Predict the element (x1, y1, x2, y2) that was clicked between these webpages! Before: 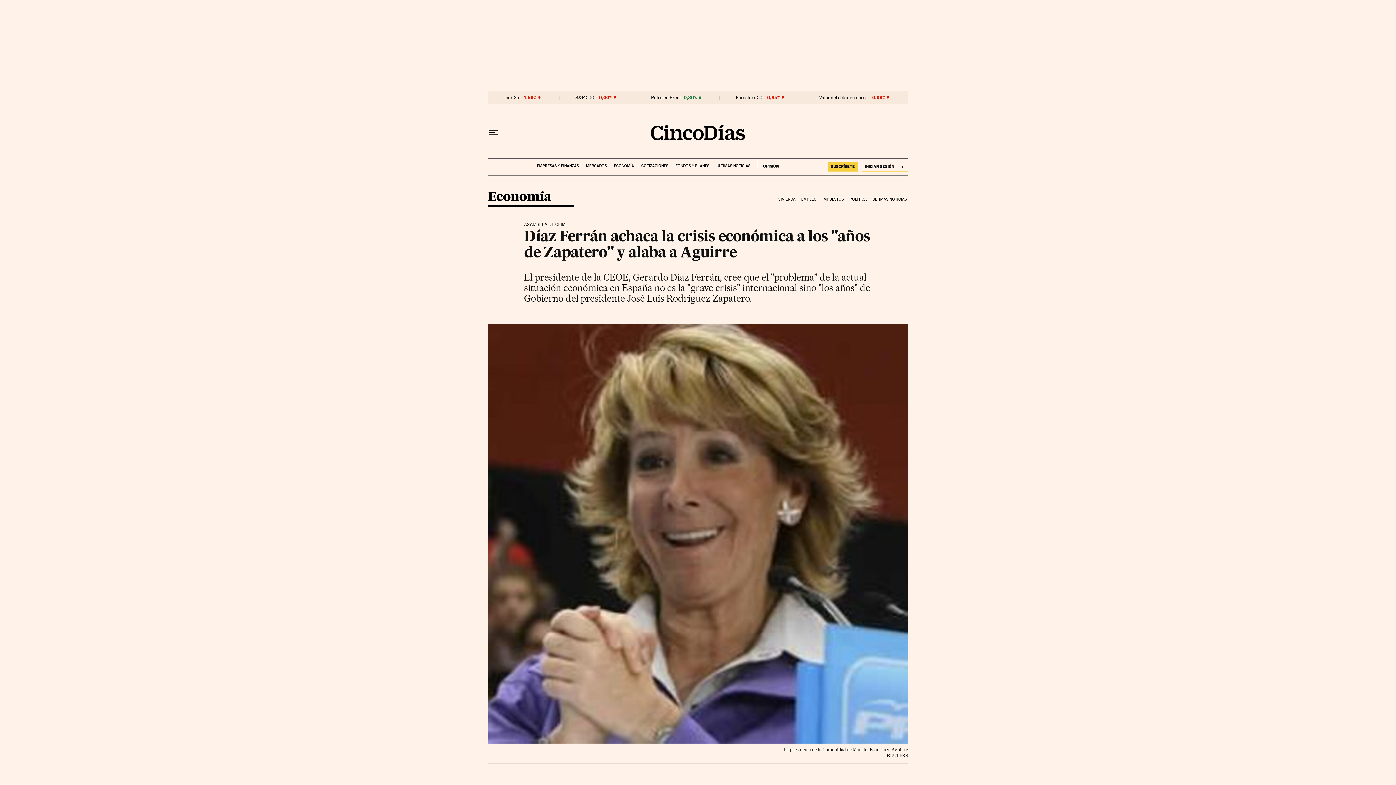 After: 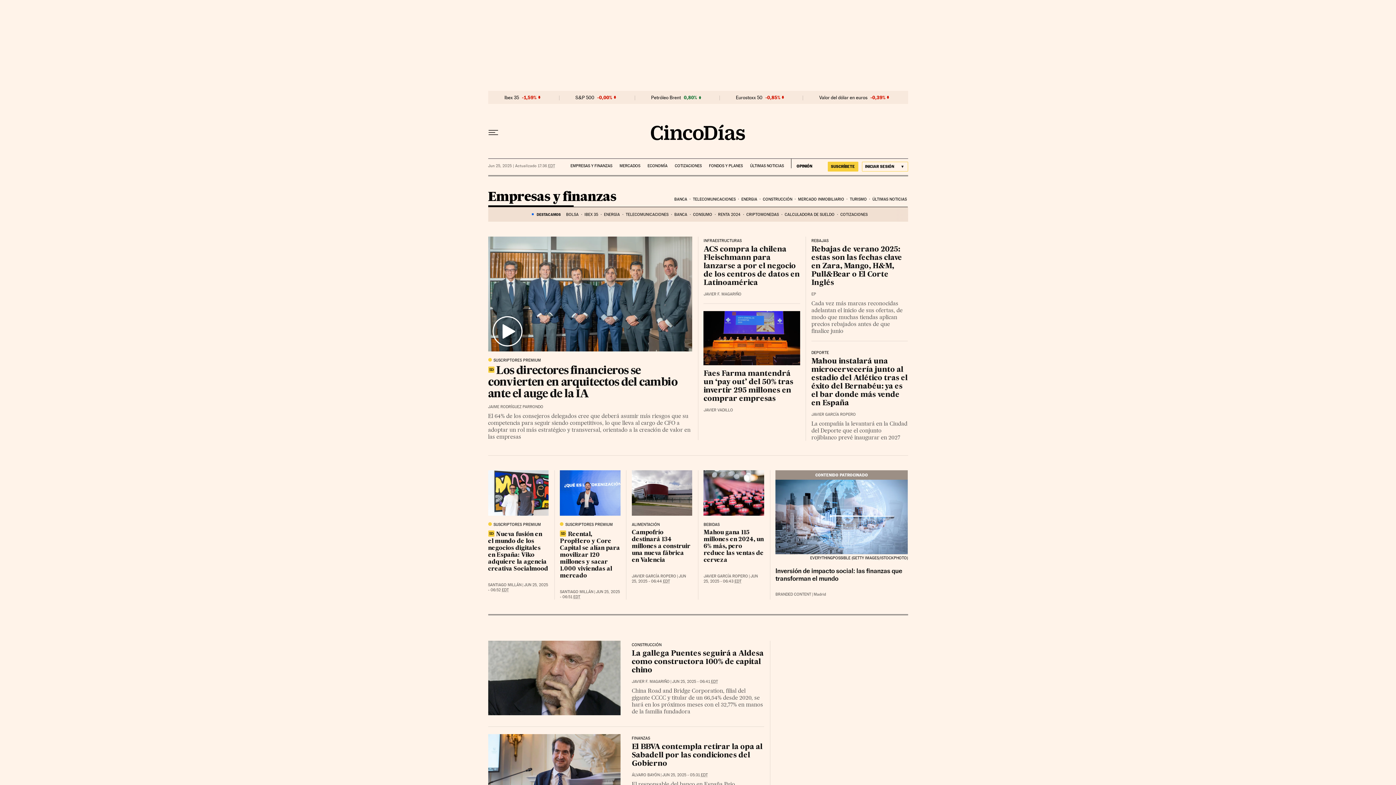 Action: label: EMPRESAS Y FINANZAS bbox: (537, 158, 578, 168)